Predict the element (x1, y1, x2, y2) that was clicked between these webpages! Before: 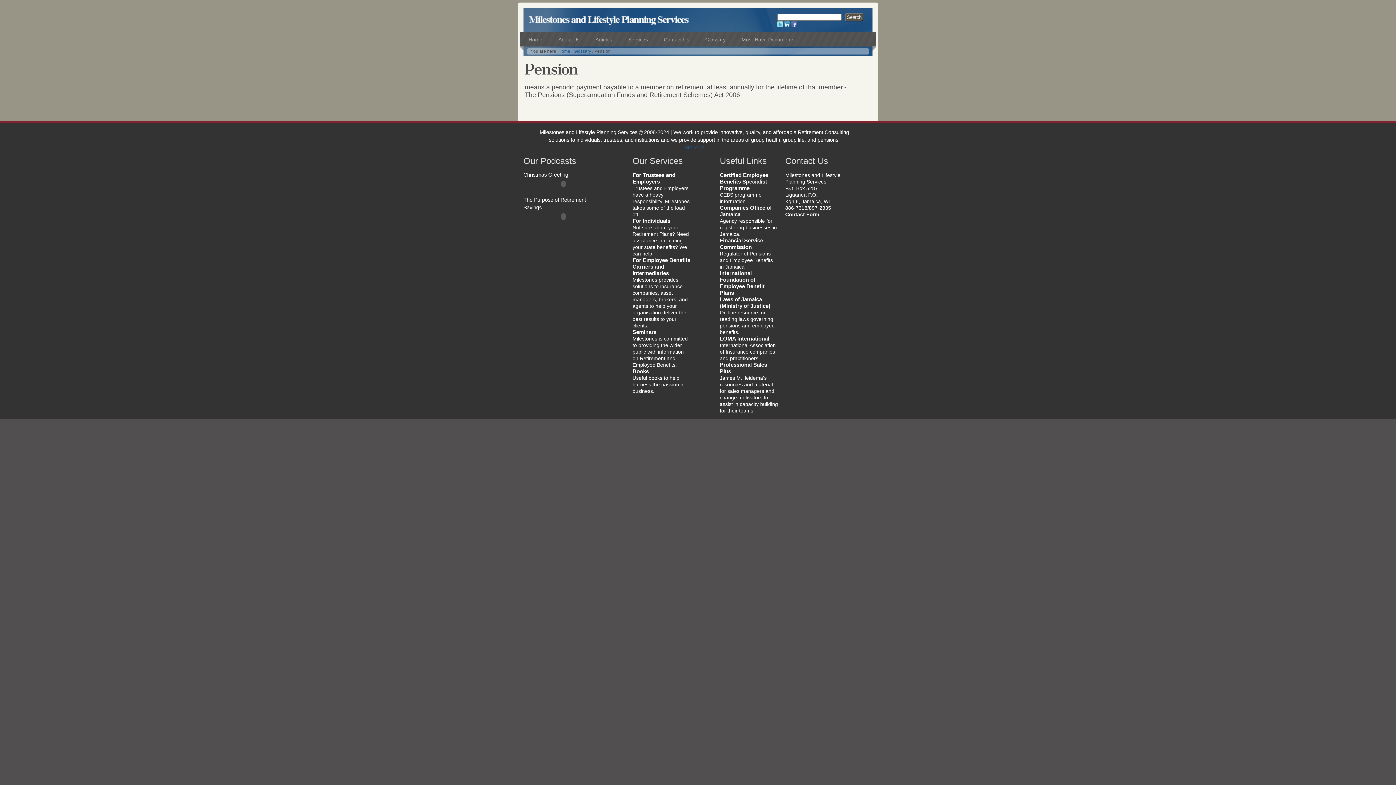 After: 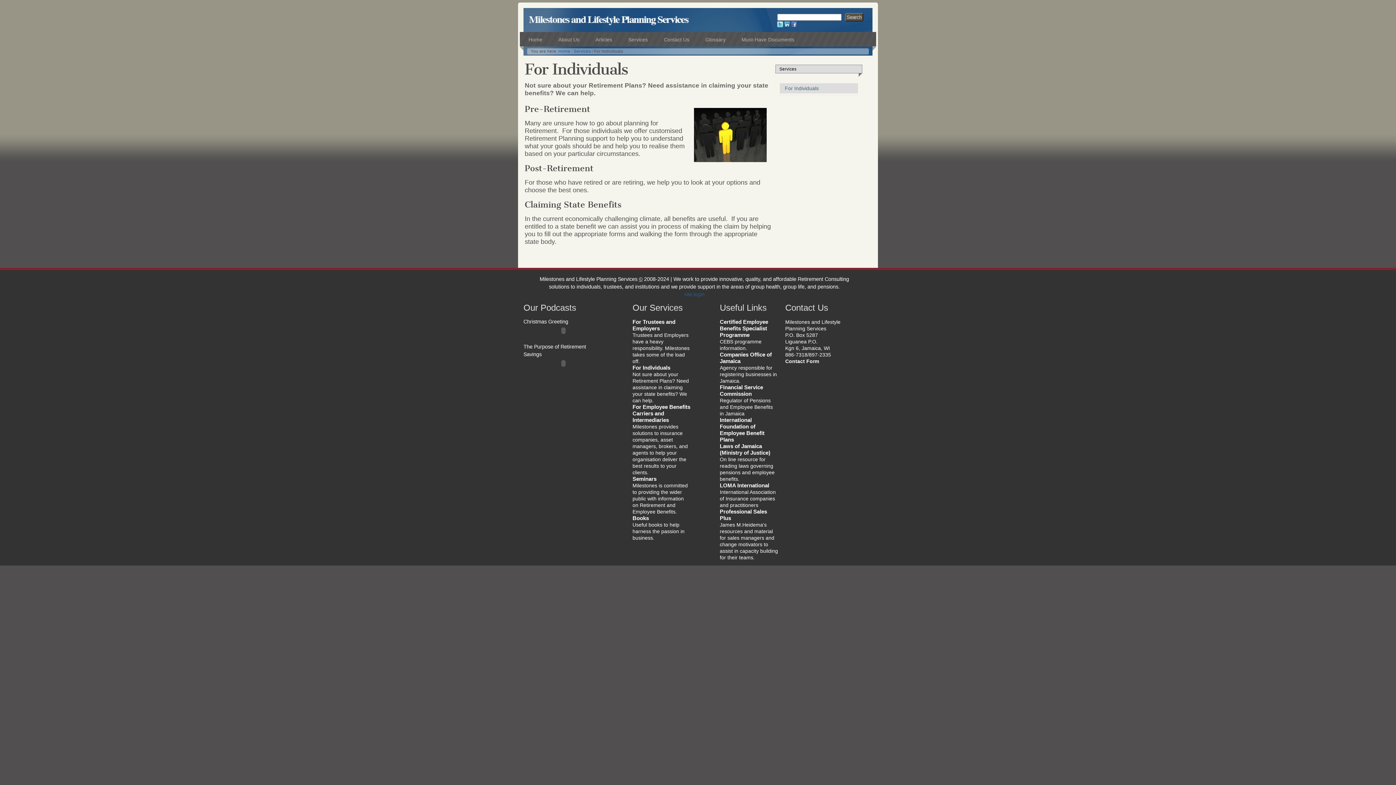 Action: bbox: (632, 217, 670, 224) label: For Individuals